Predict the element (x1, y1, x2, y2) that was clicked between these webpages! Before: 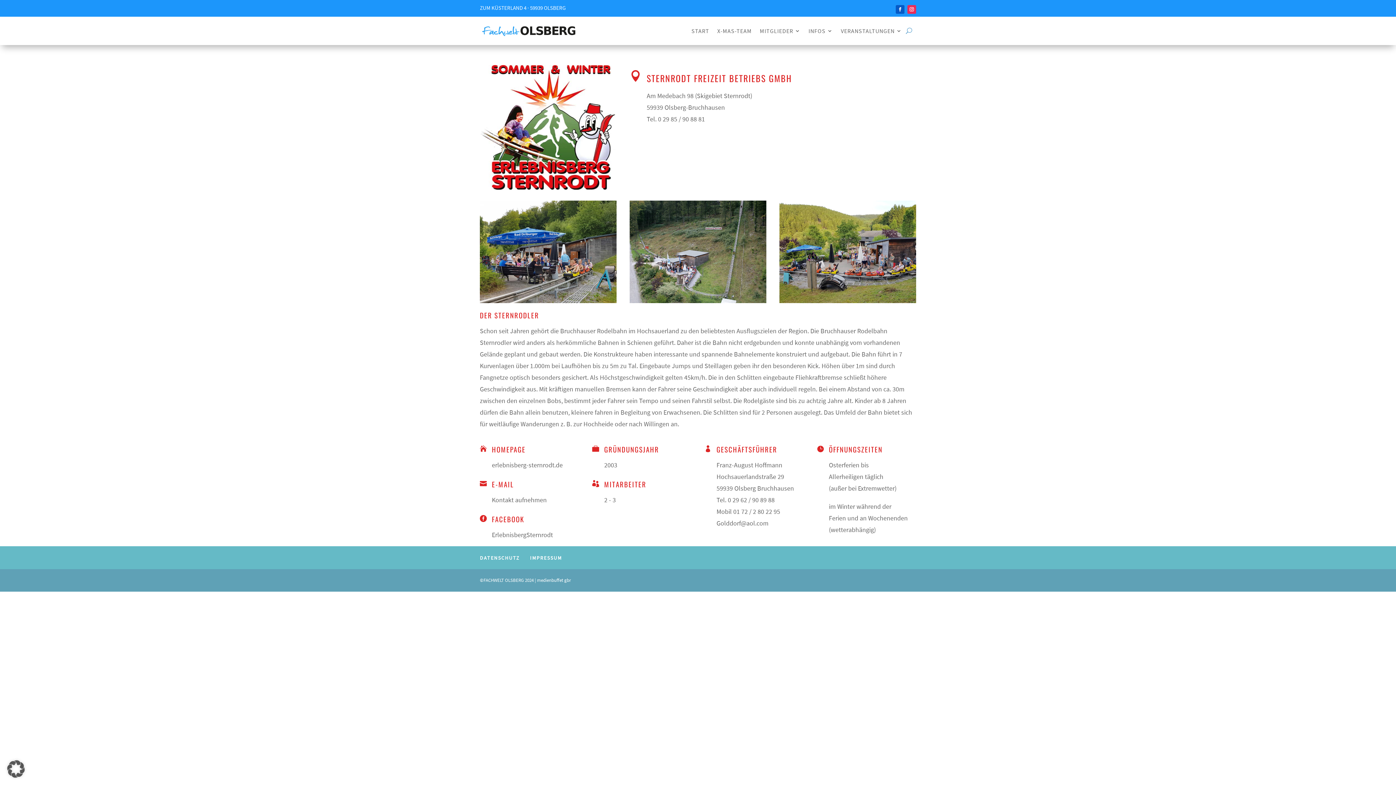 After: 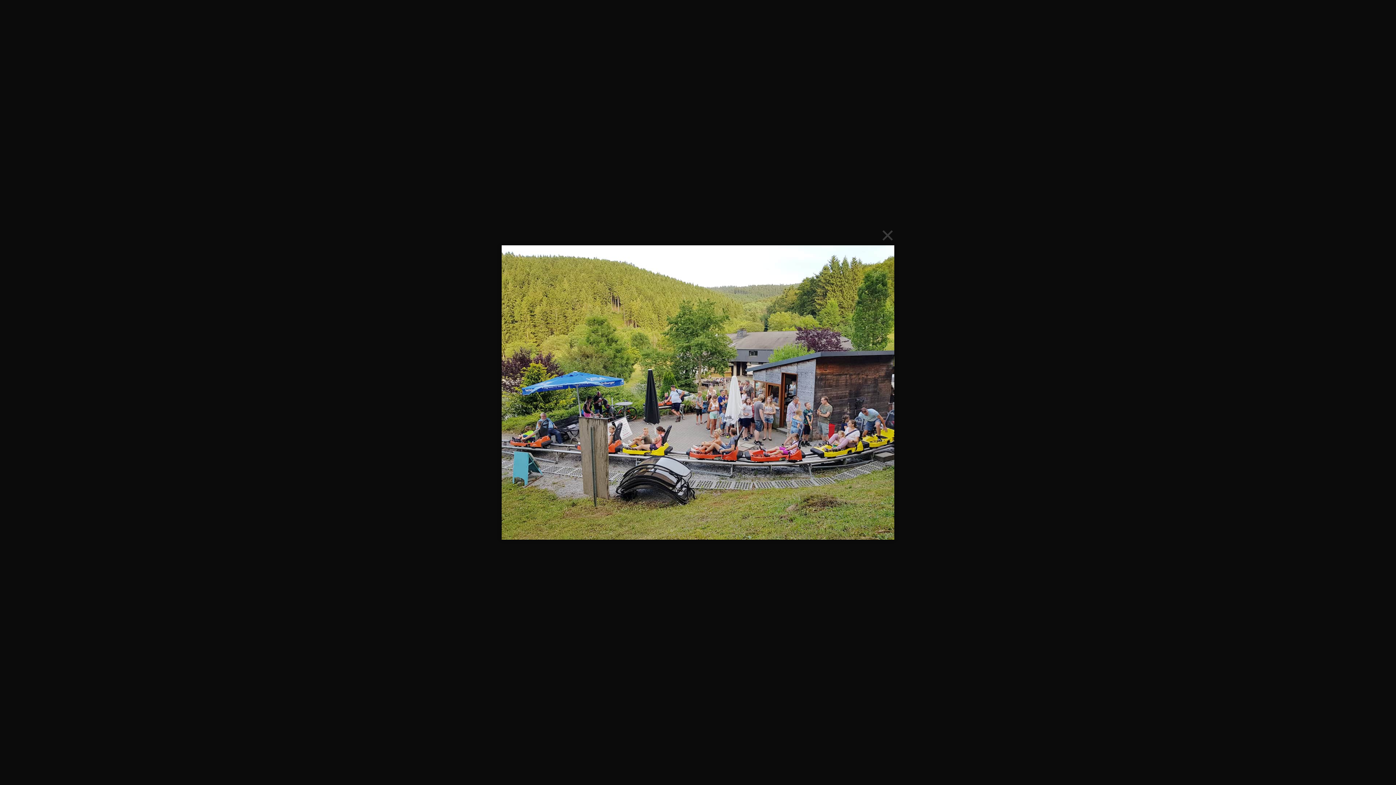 Action: bbox: (779, 200, 916, 303)